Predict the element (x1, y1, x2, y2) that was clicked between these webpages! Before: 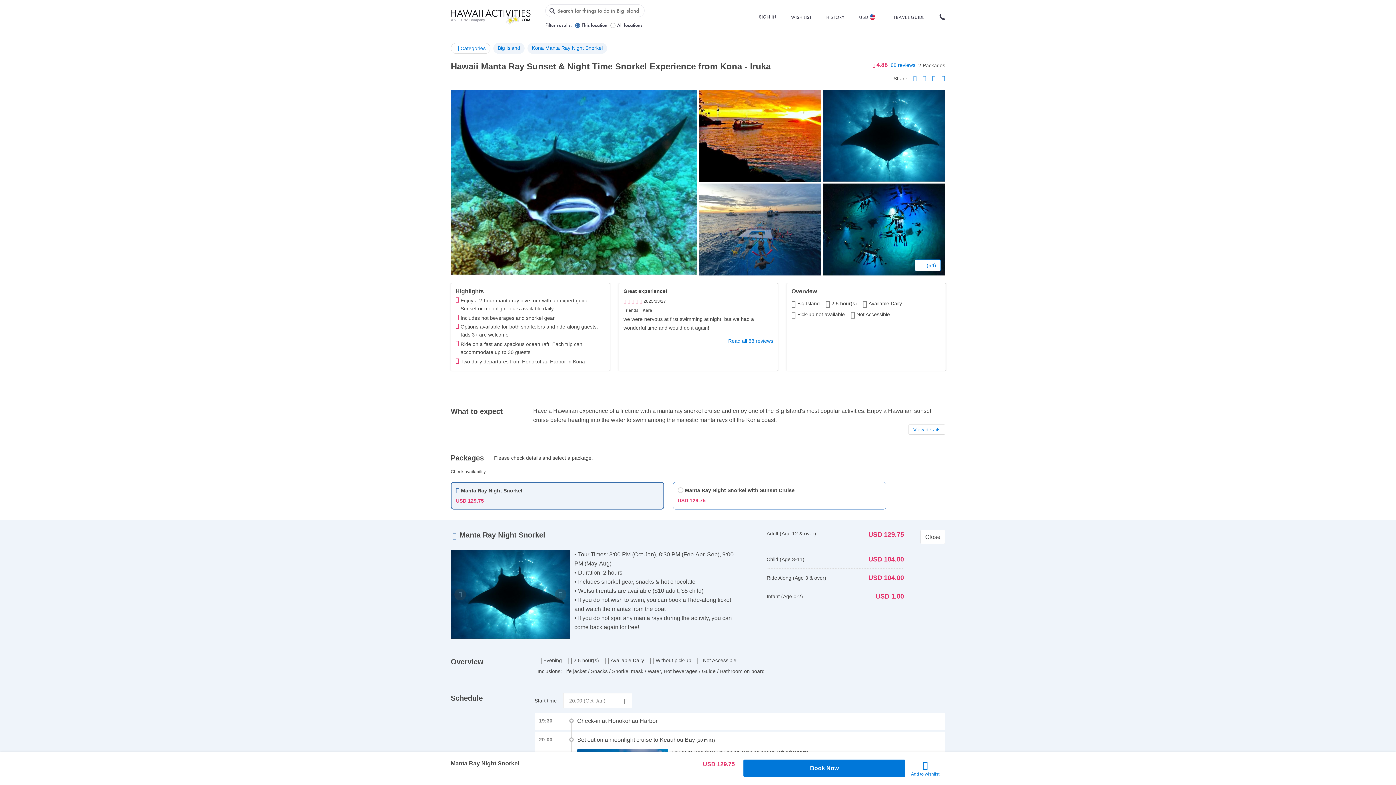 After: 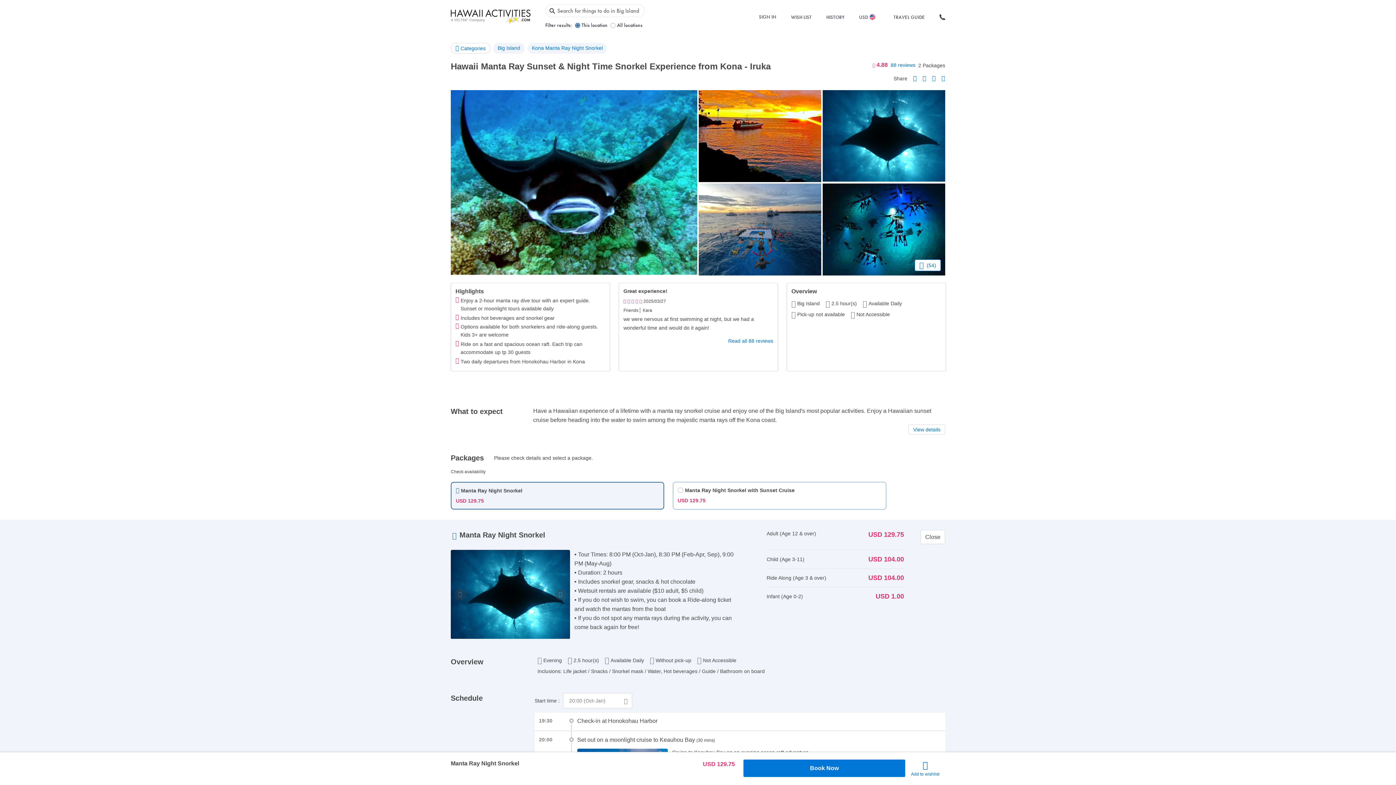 Action: bbox: (893, 1, 925, 32) label: TRAVEL GUIDE